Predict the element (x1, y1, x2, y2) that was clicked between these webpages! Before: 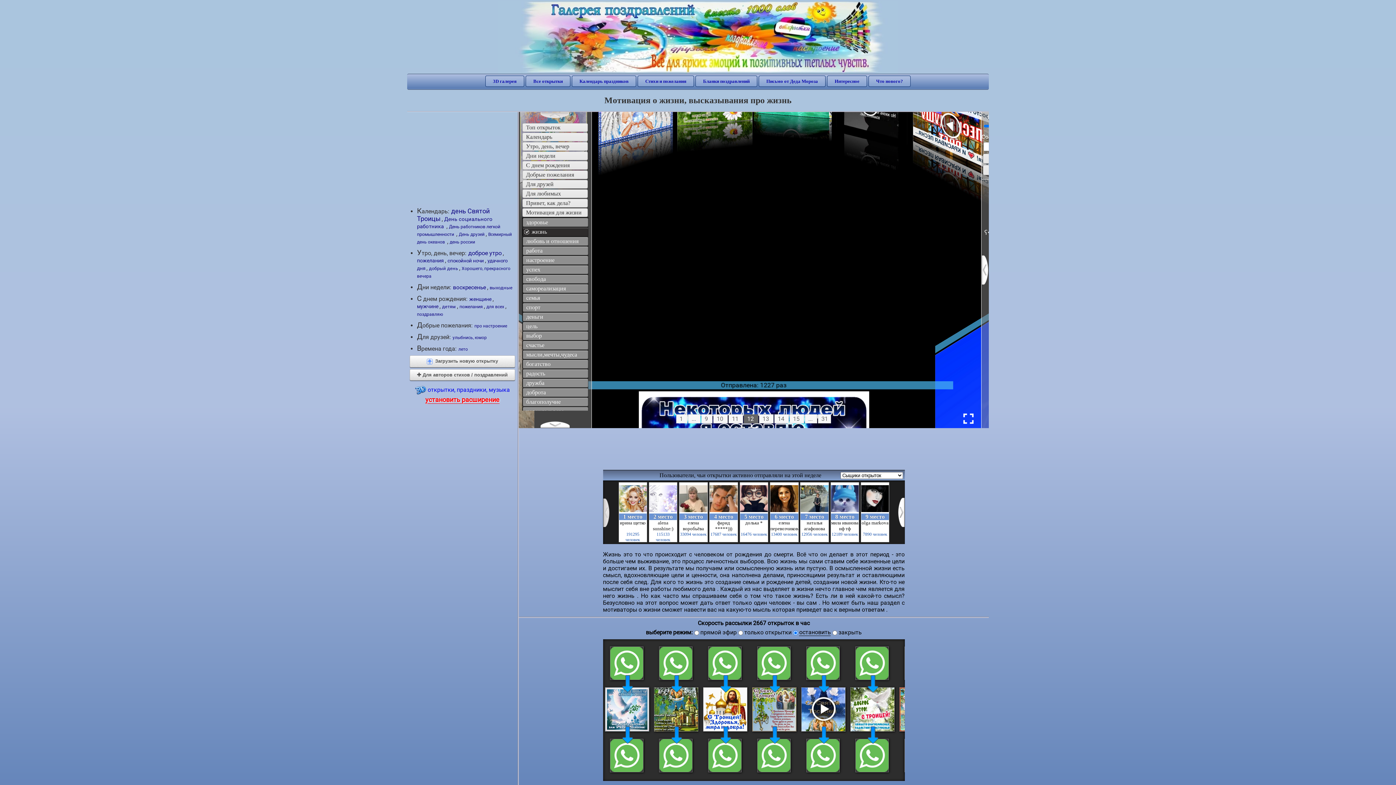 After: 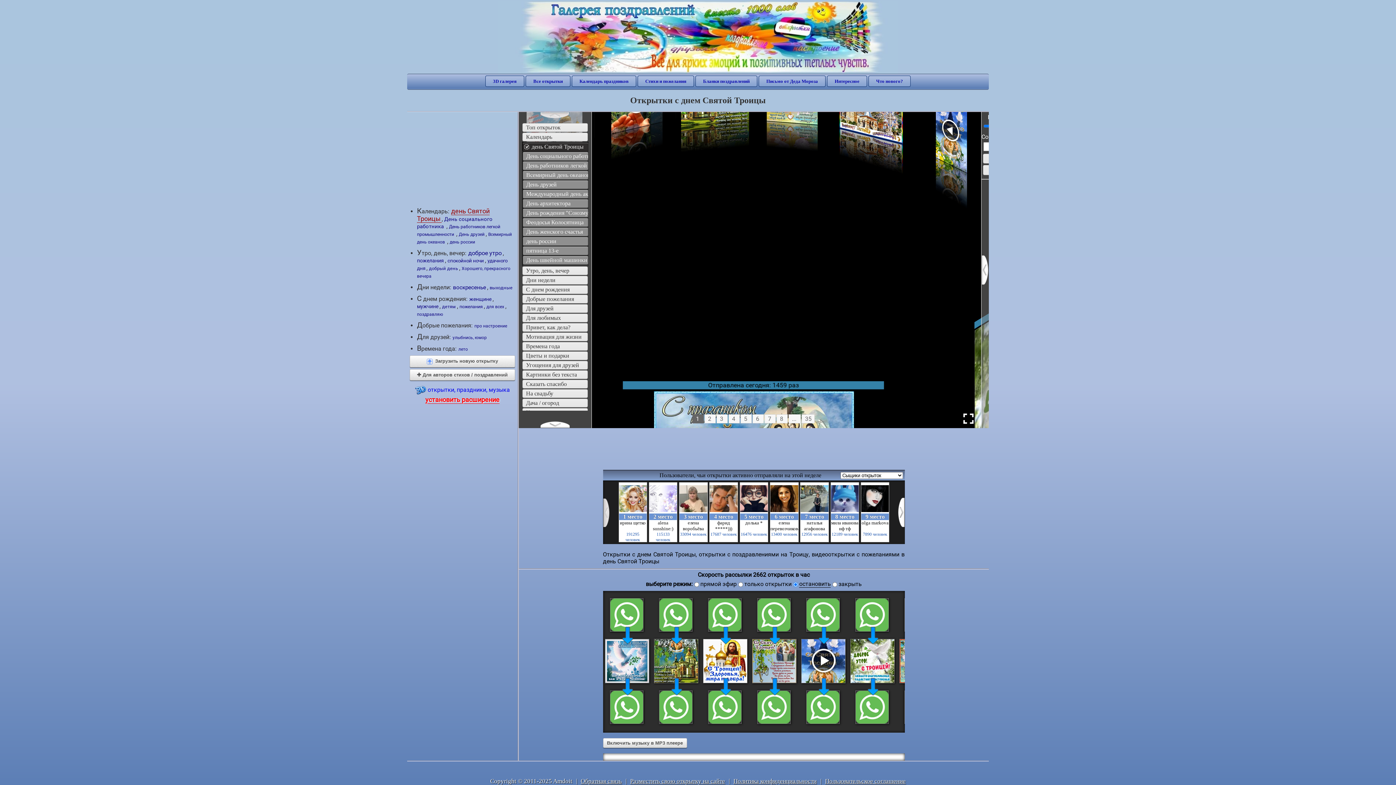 Action: bbox: (417, 206, 489, 222) label: день Святой Троицы